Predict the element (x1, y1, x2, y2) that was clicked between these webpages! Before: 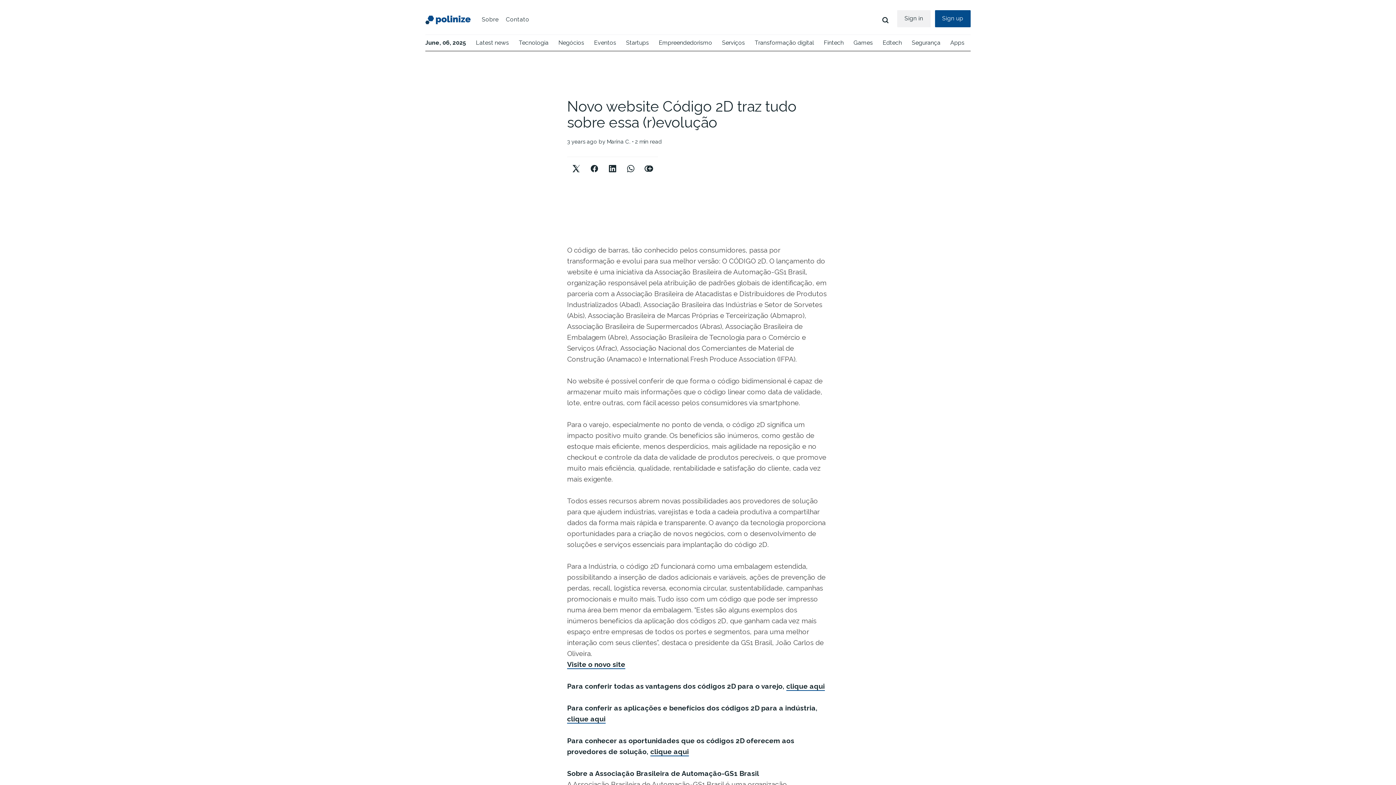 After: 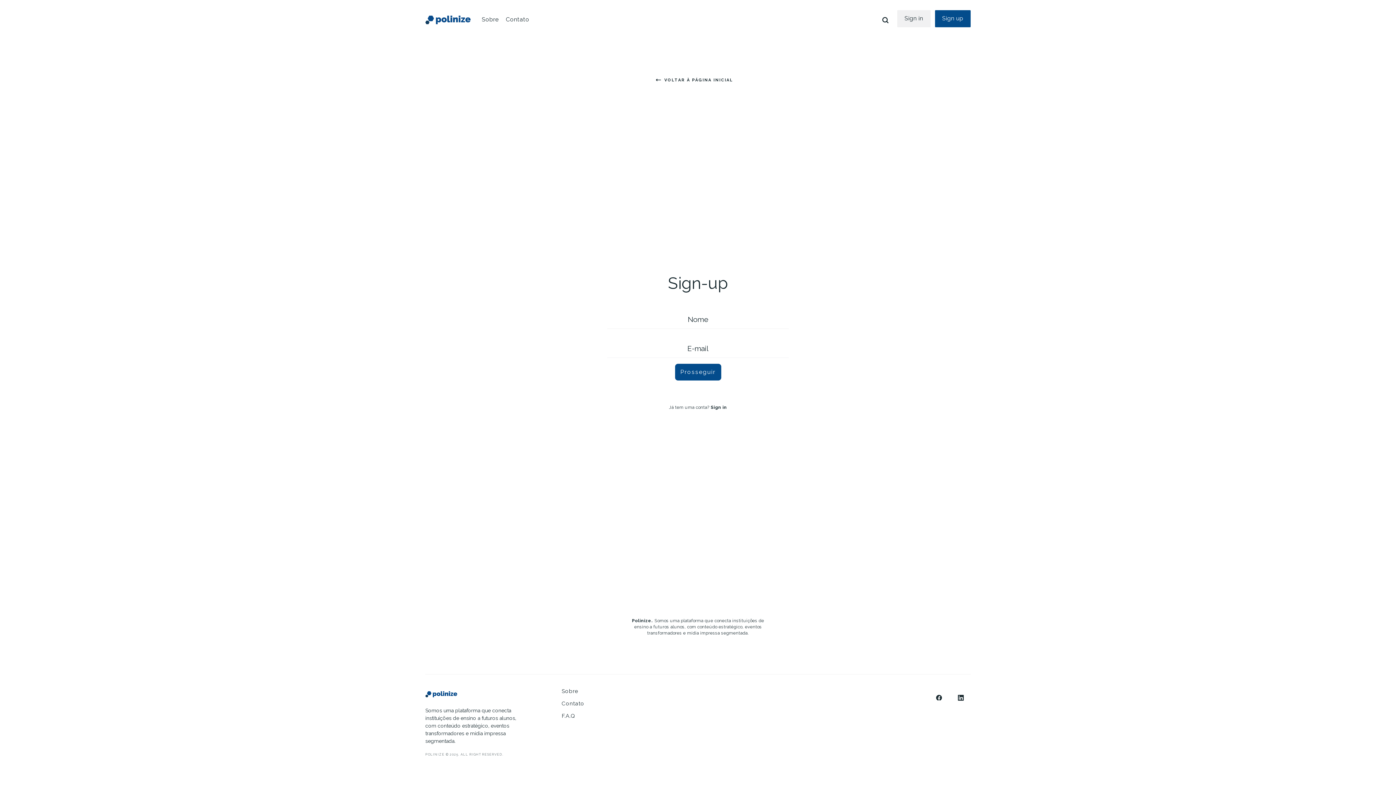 Action: label: Sign up bbox: (935, 10, 970, 27)